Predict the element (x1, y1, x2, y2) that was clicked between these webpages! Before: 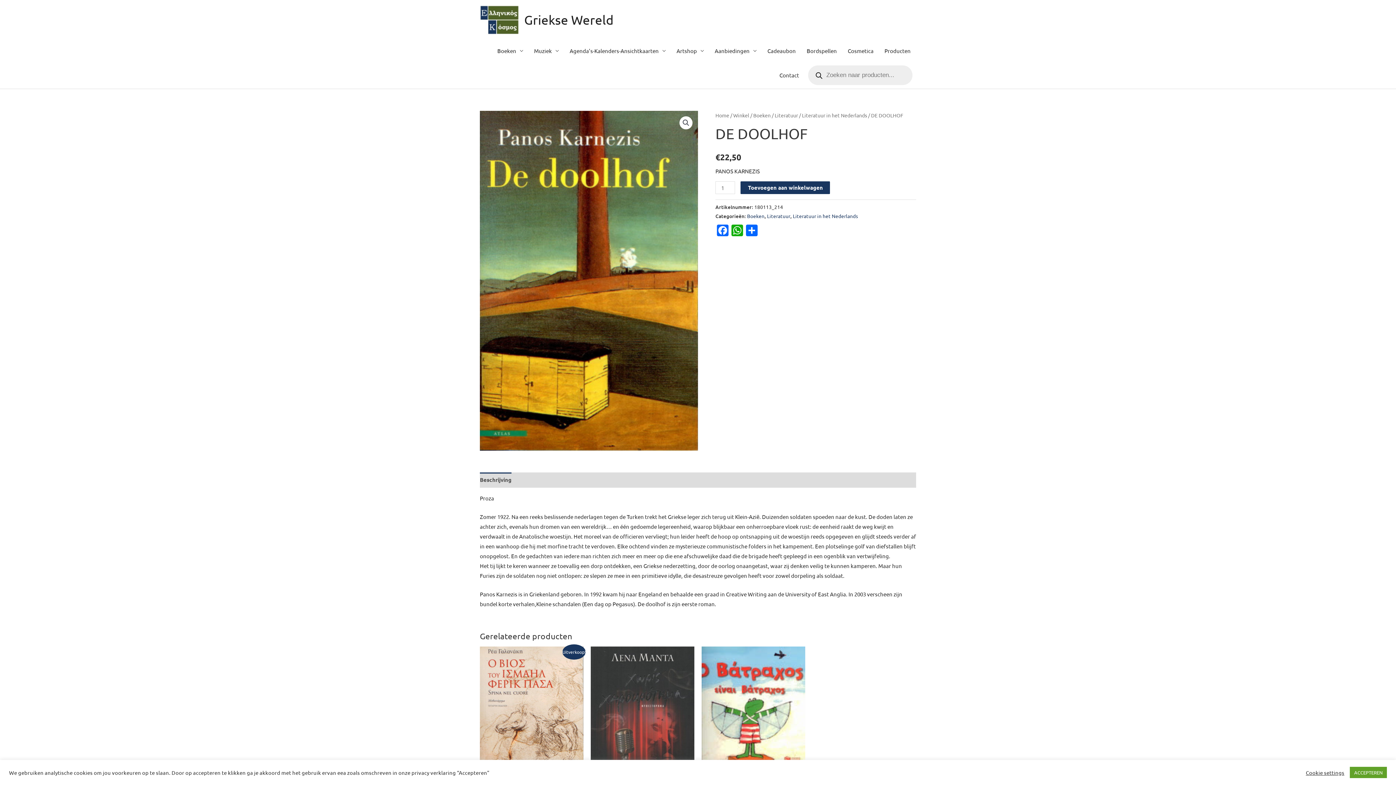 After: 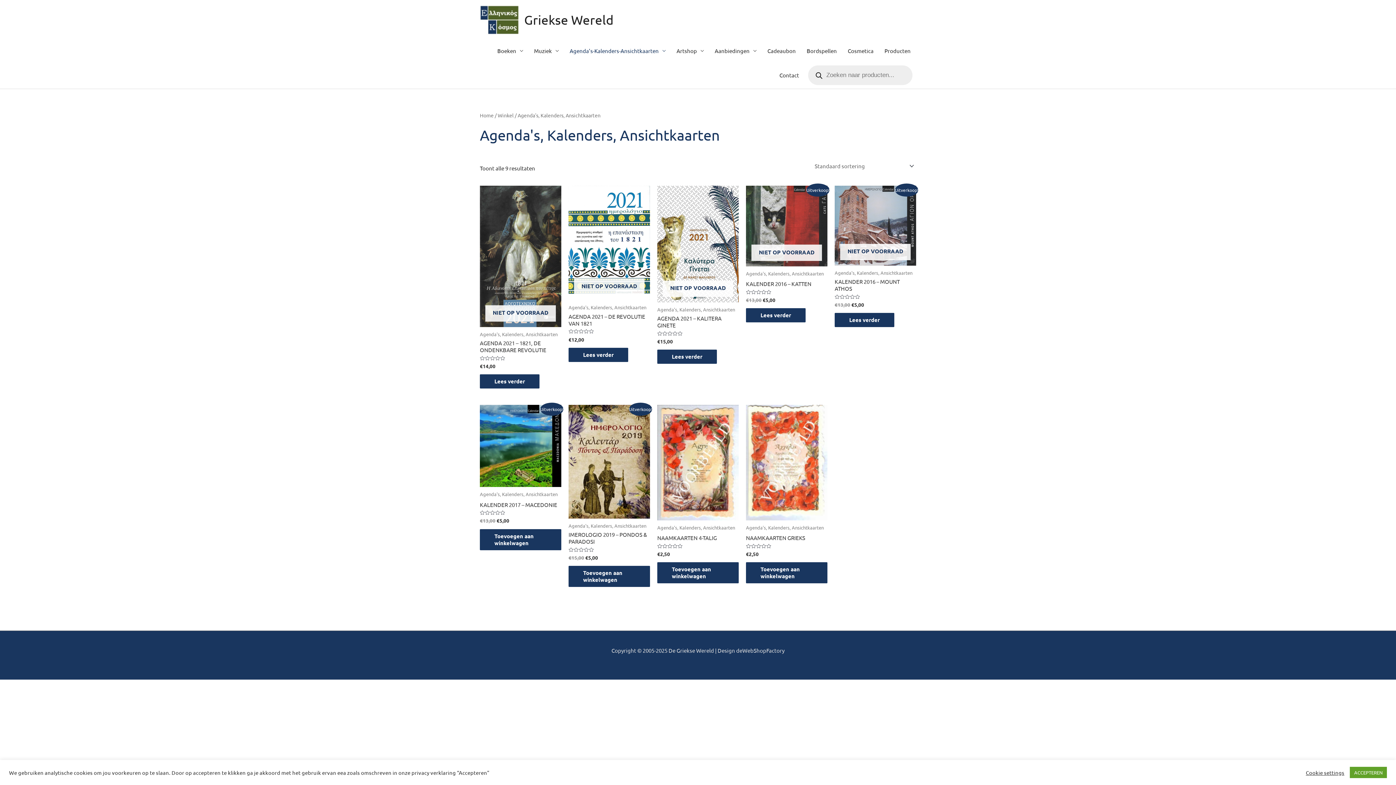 Action: bbox: (564, 40, 671, 61) label: Agenda’s-Kalenders-Ansichtkaarten